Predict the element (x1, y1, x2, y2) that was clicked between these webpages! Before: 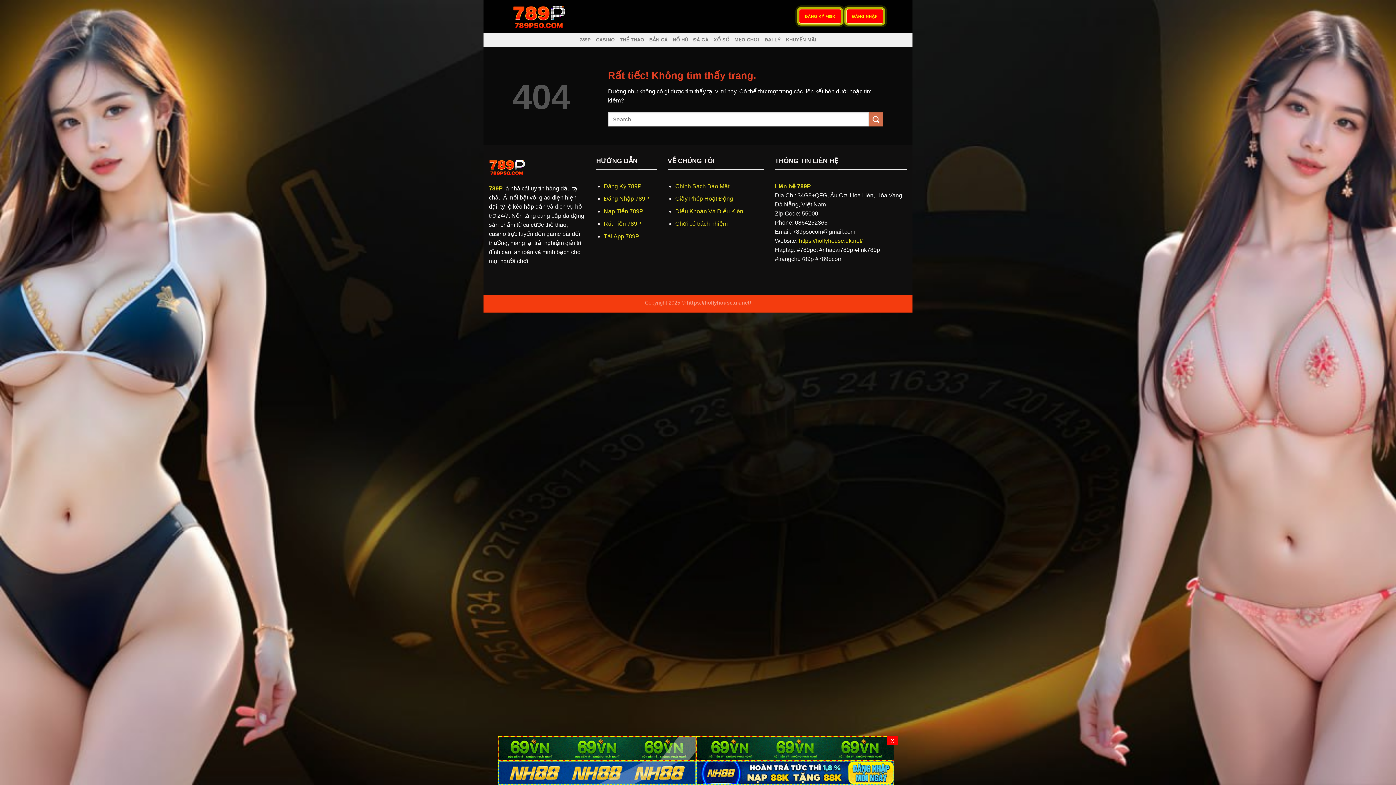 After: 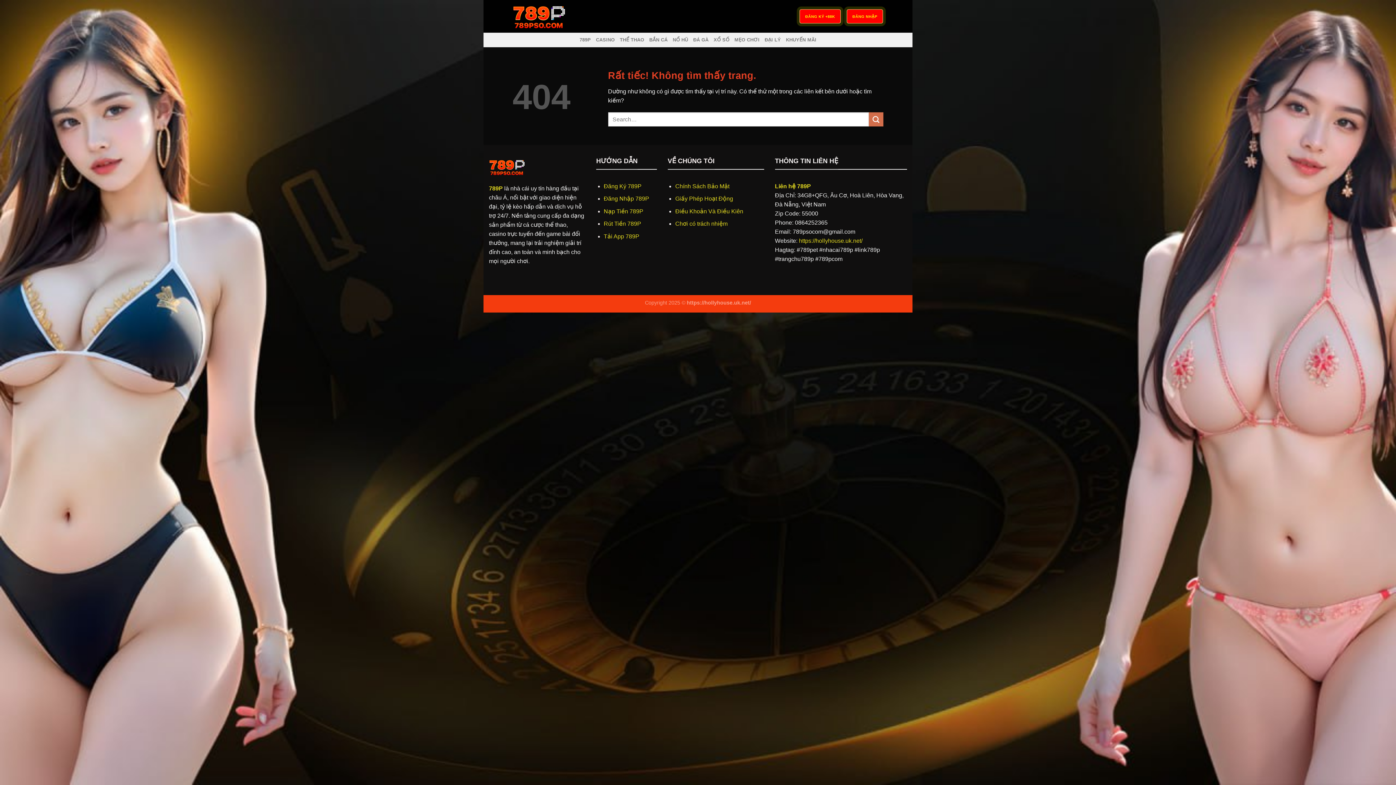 Action: label: X bbox: (887, 736, 898, 745)